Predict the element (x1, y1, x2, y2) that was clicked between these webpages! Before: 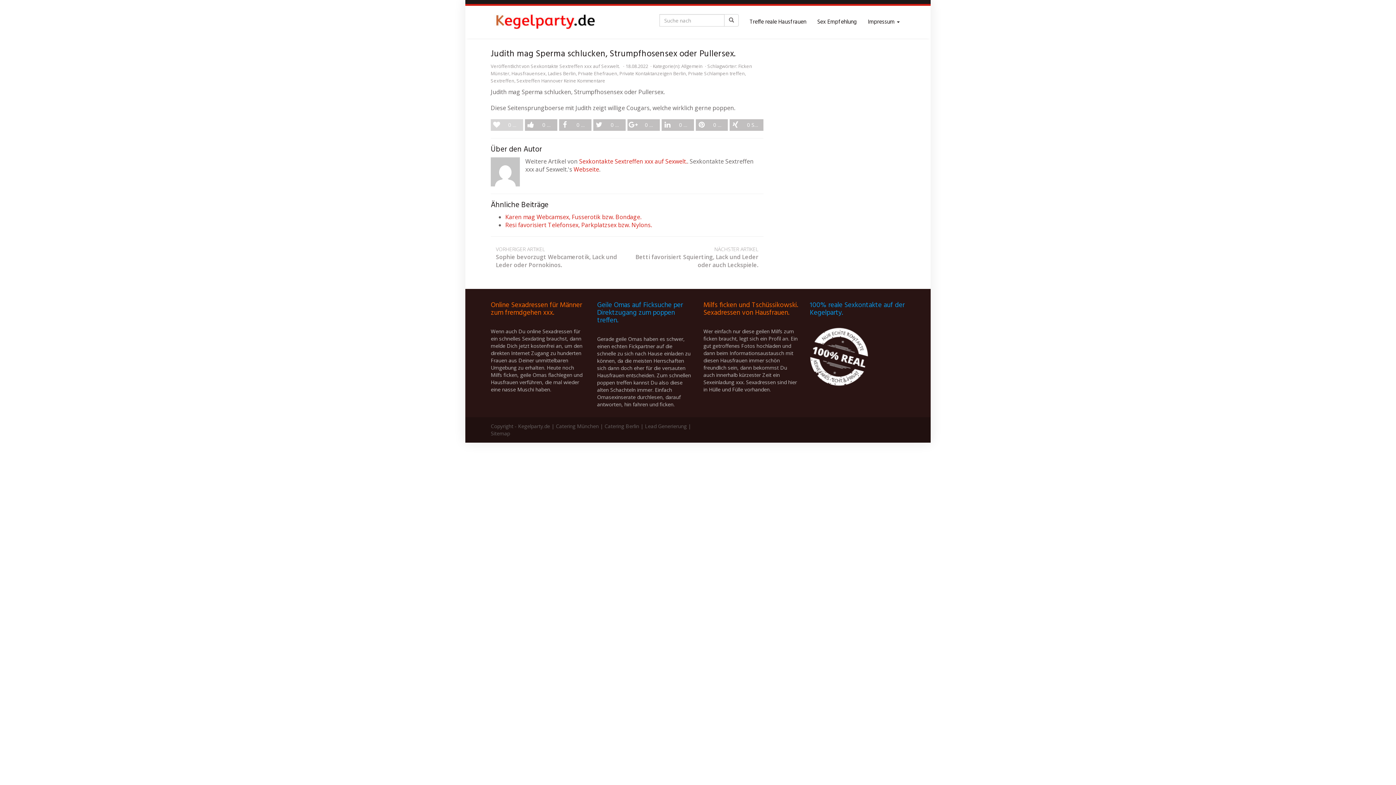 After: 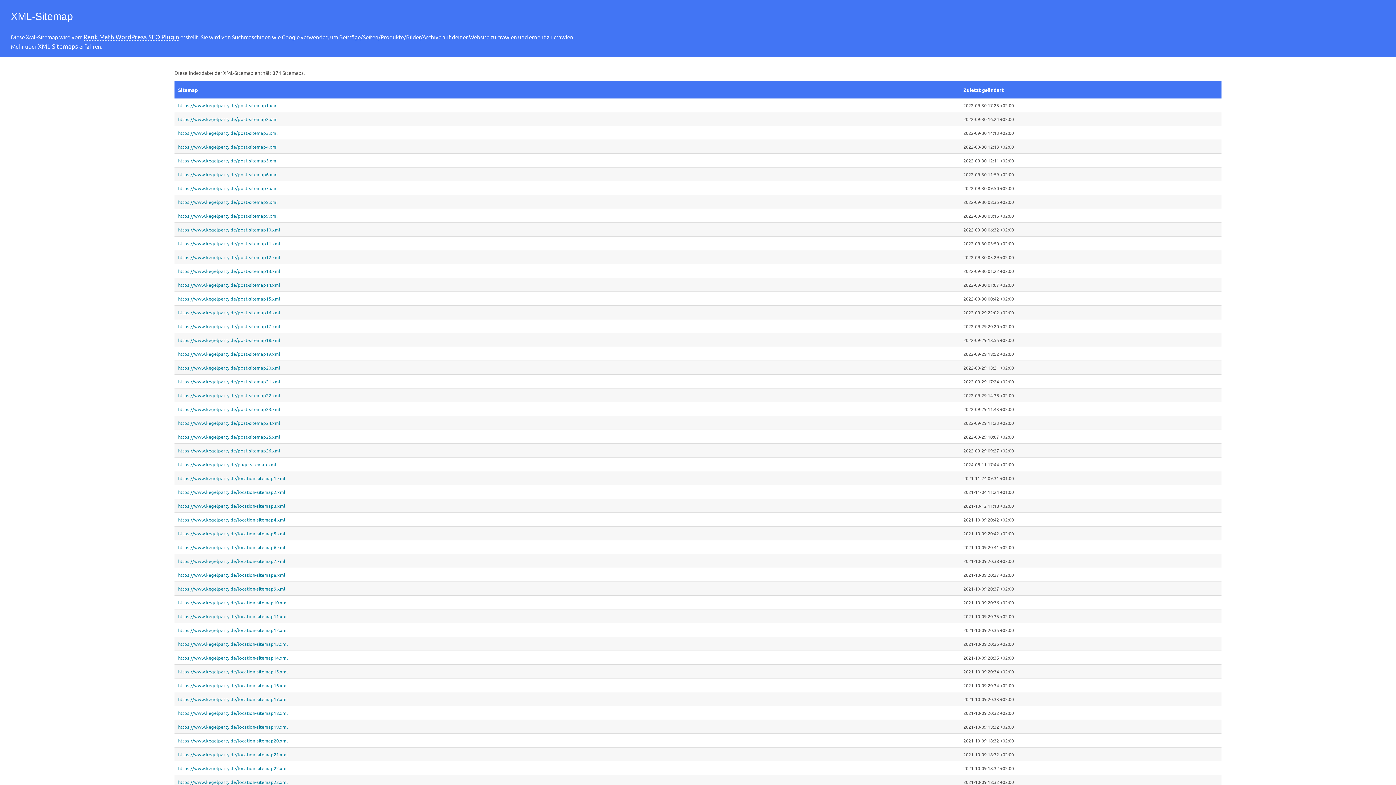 Action: label: Sitemap bbox: (490, 430, 510, 437)